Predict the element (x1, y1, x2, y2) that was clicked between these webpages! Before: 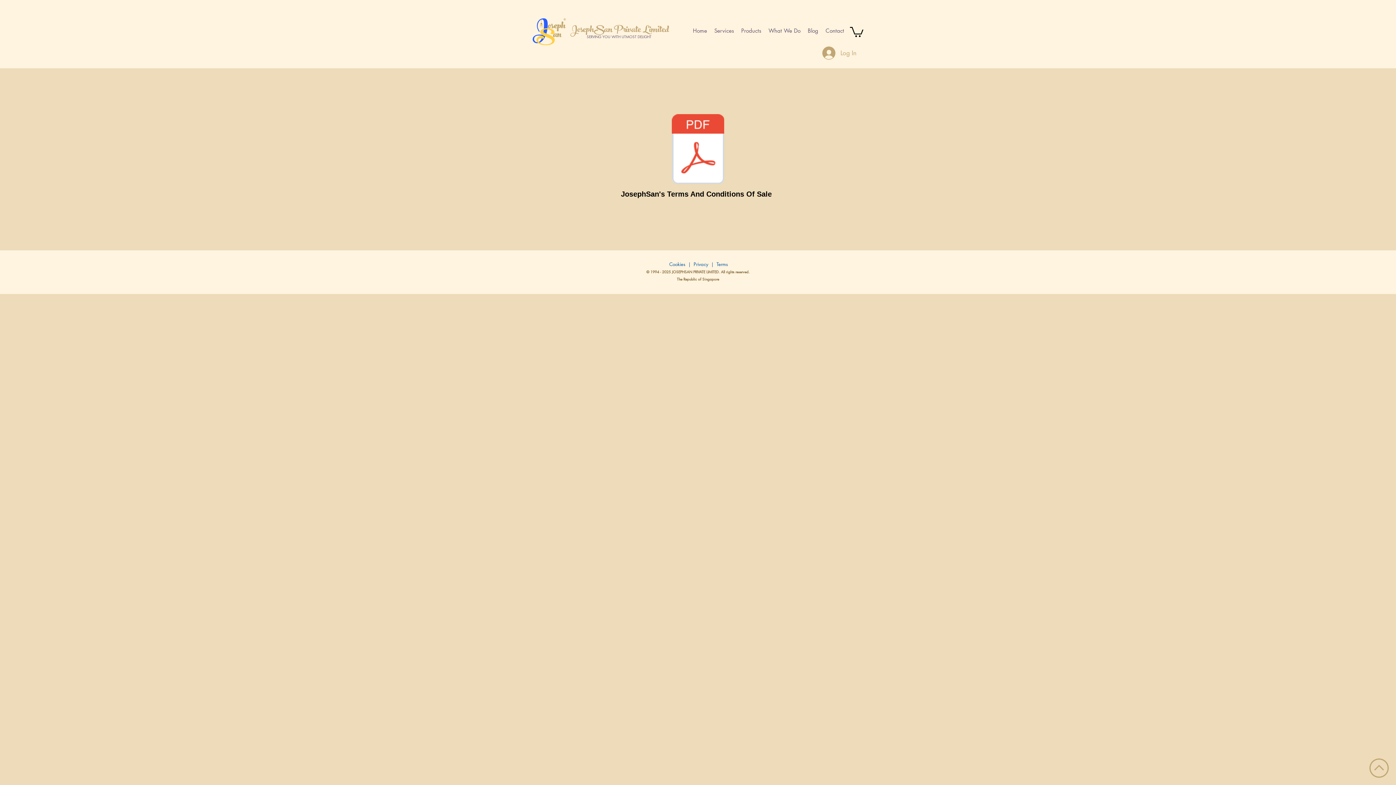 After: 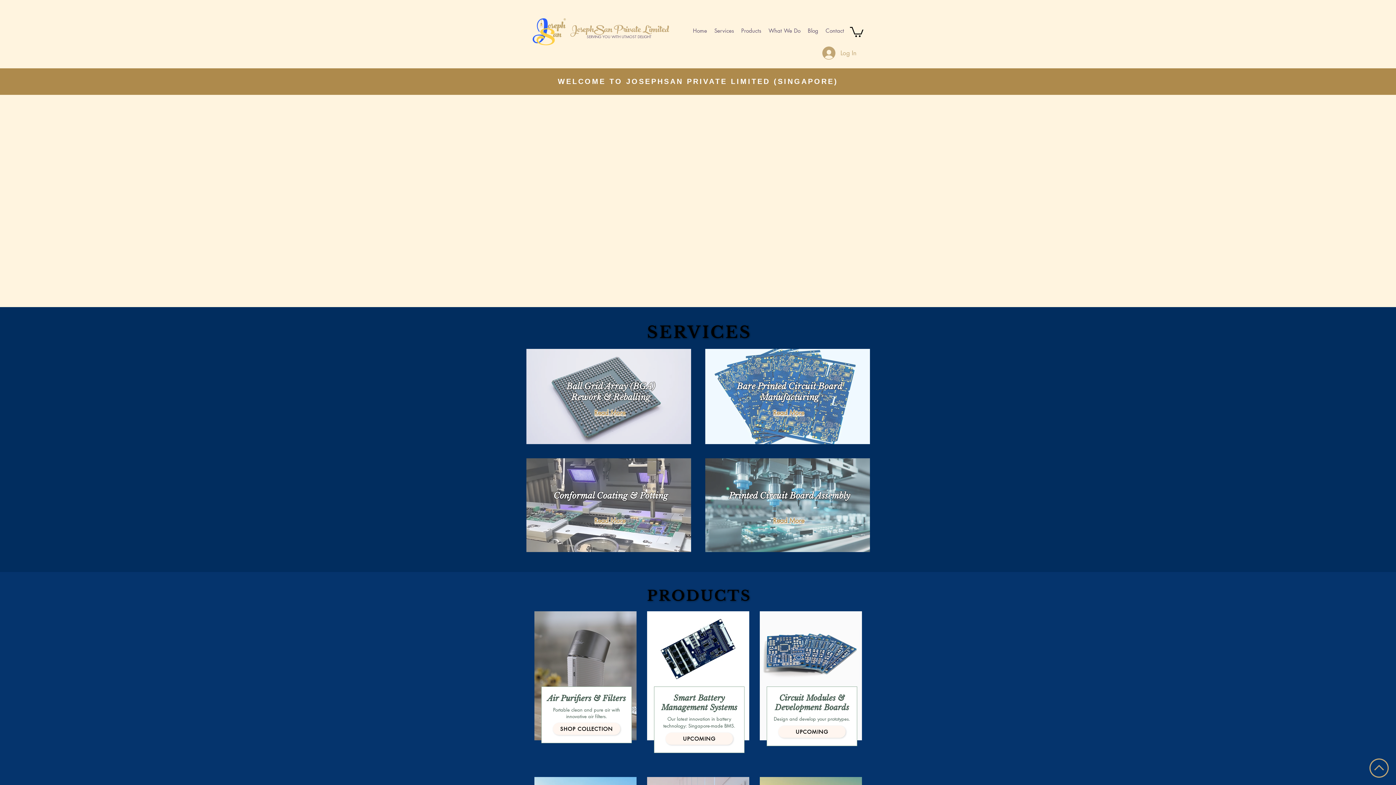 Action: bbox: (532, 13, 566, 48)